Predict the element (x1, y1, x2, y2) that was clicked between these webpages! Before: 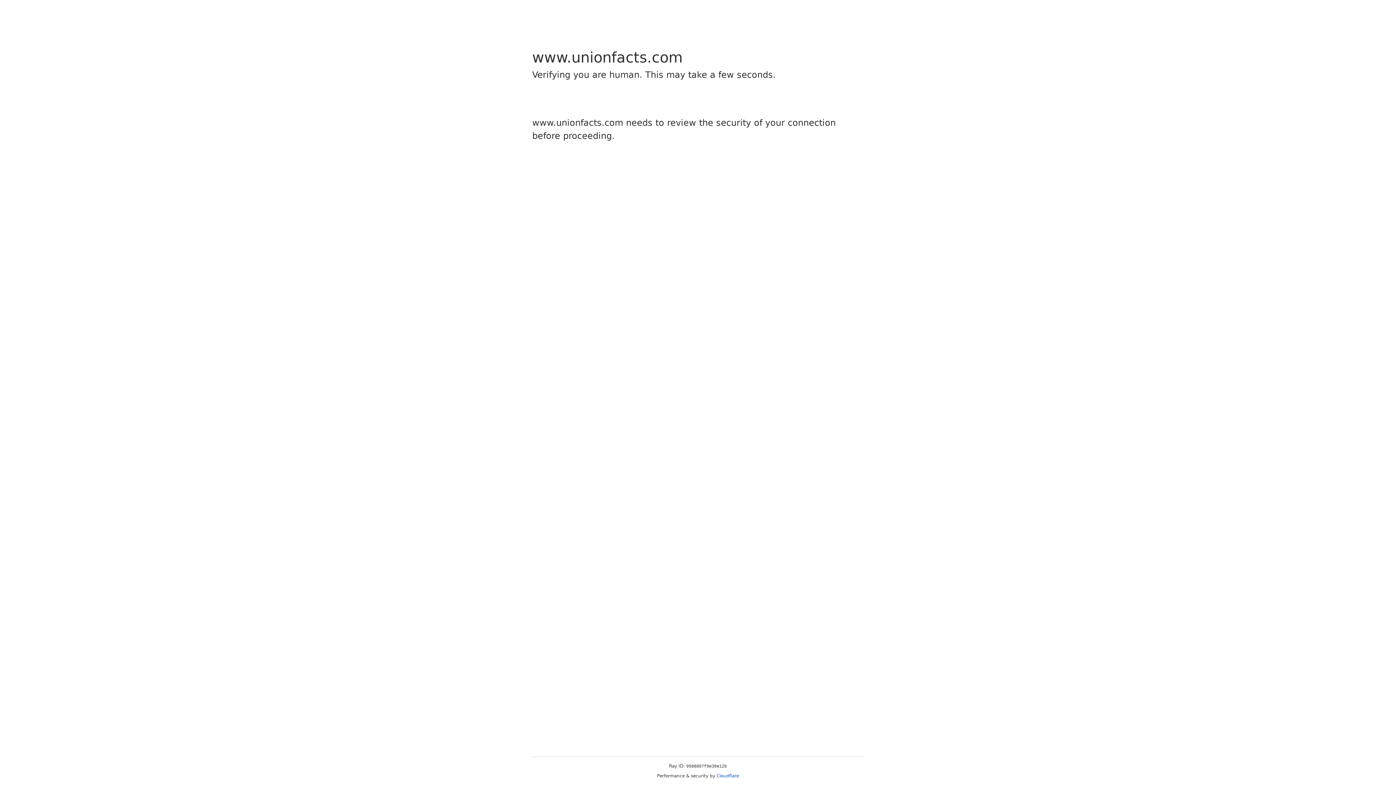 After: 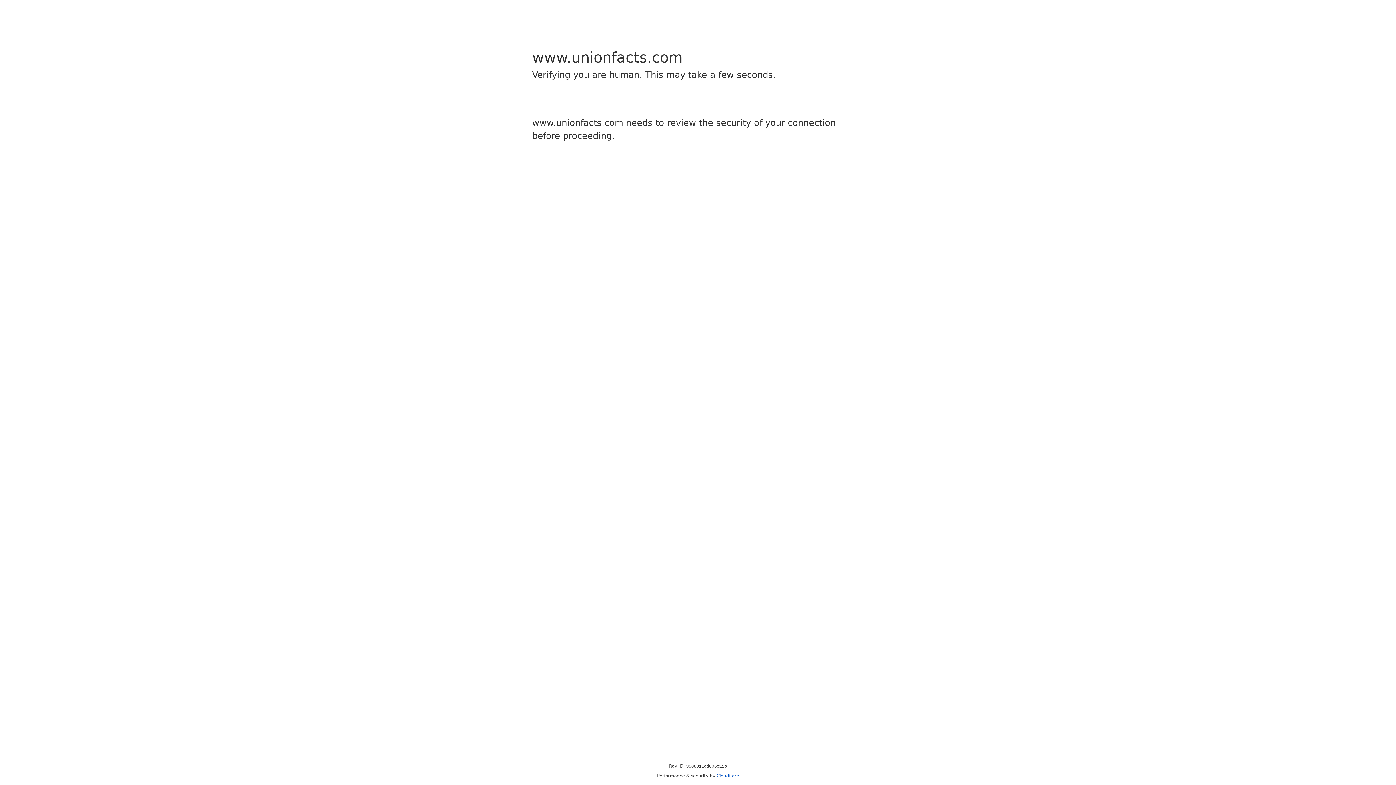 Action: label: Cloudflare bbox: (716, 773, 739, 778)